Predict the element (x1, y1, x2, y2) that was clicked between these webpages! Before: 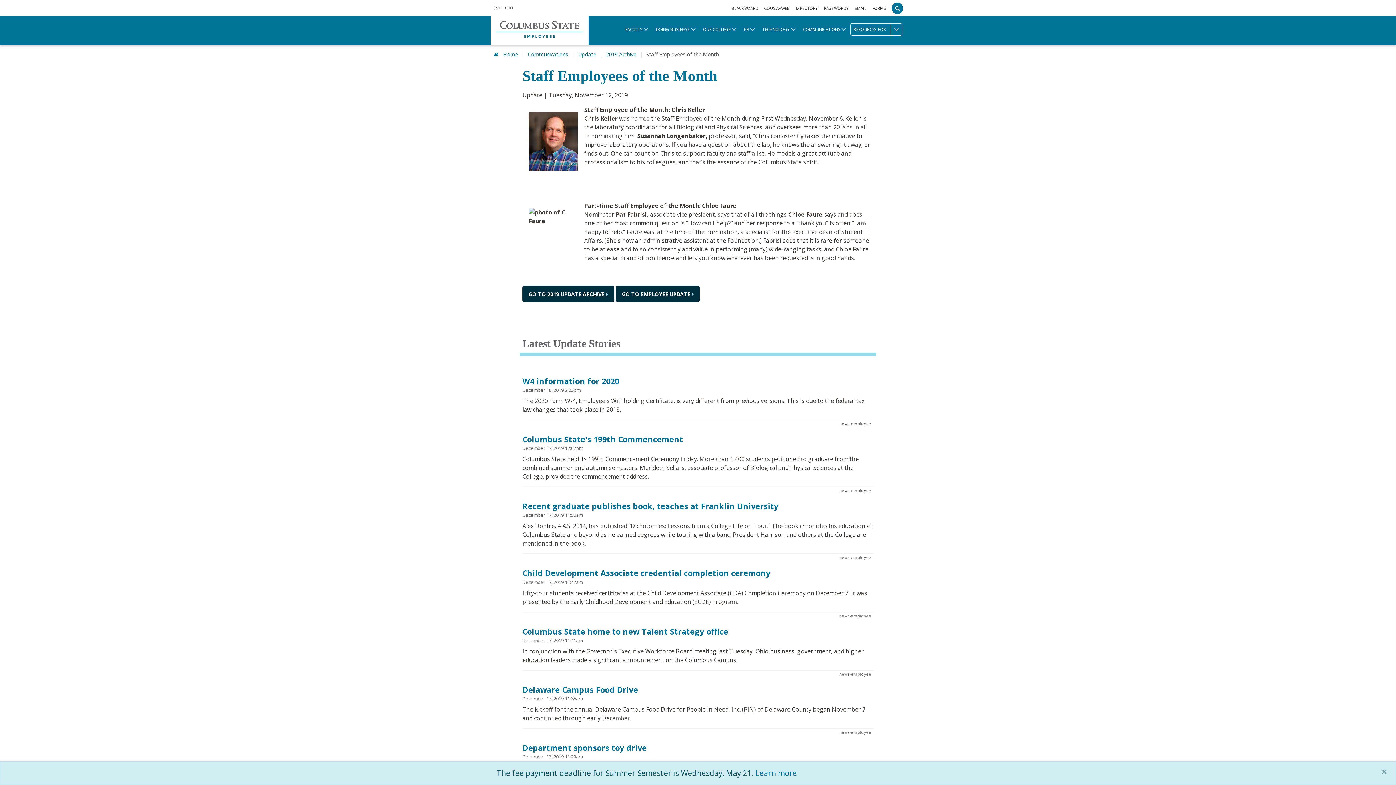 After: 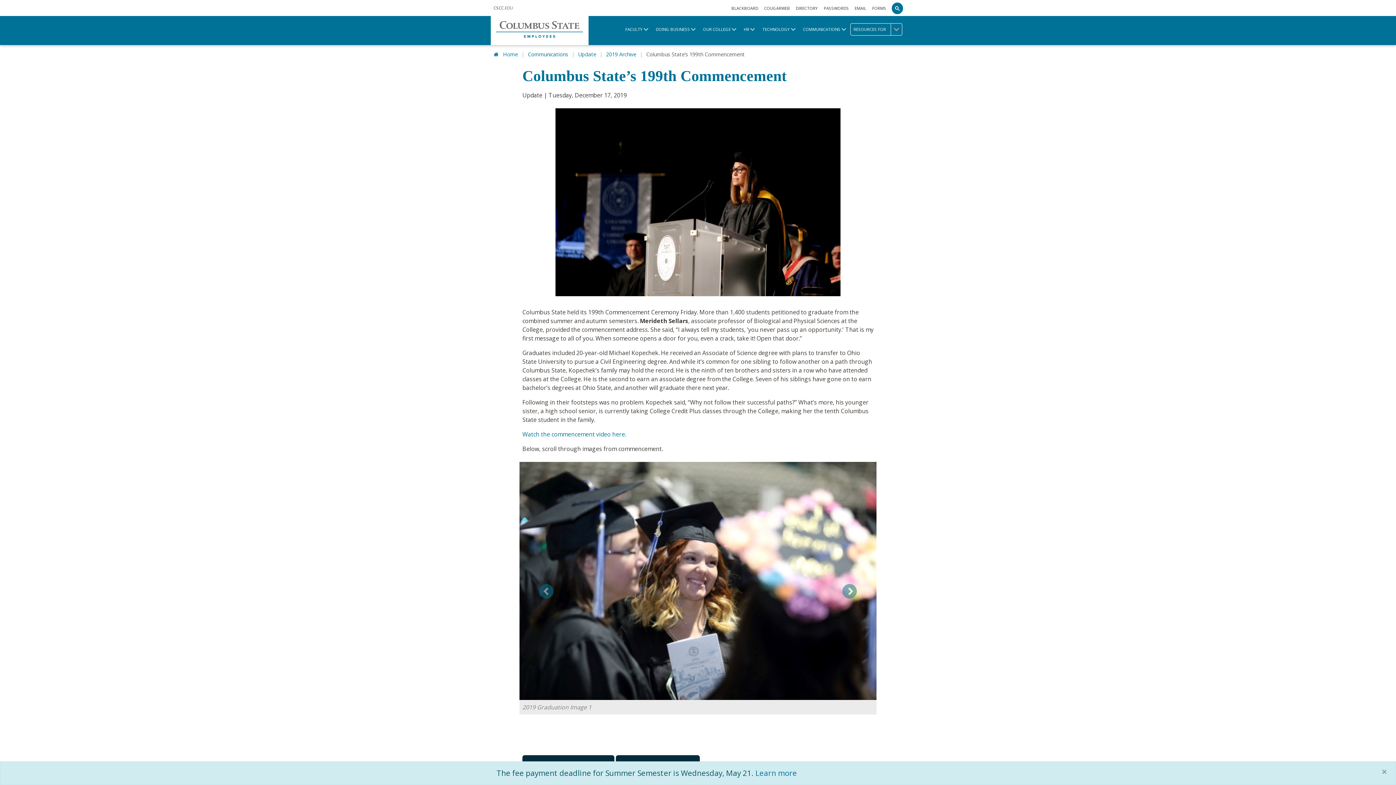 Action: label: Columbus State's 199th Commencement bbox: (522, 434, 683, 444)